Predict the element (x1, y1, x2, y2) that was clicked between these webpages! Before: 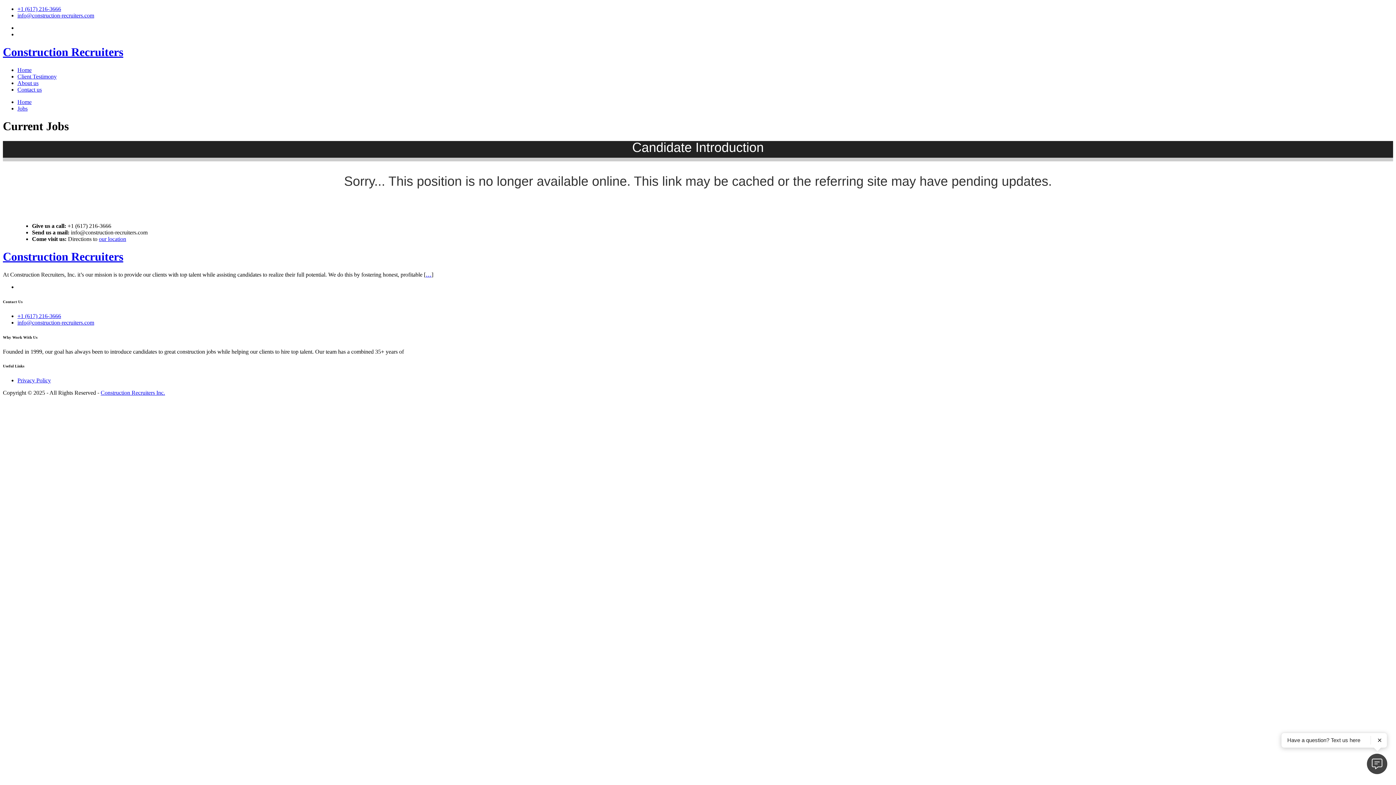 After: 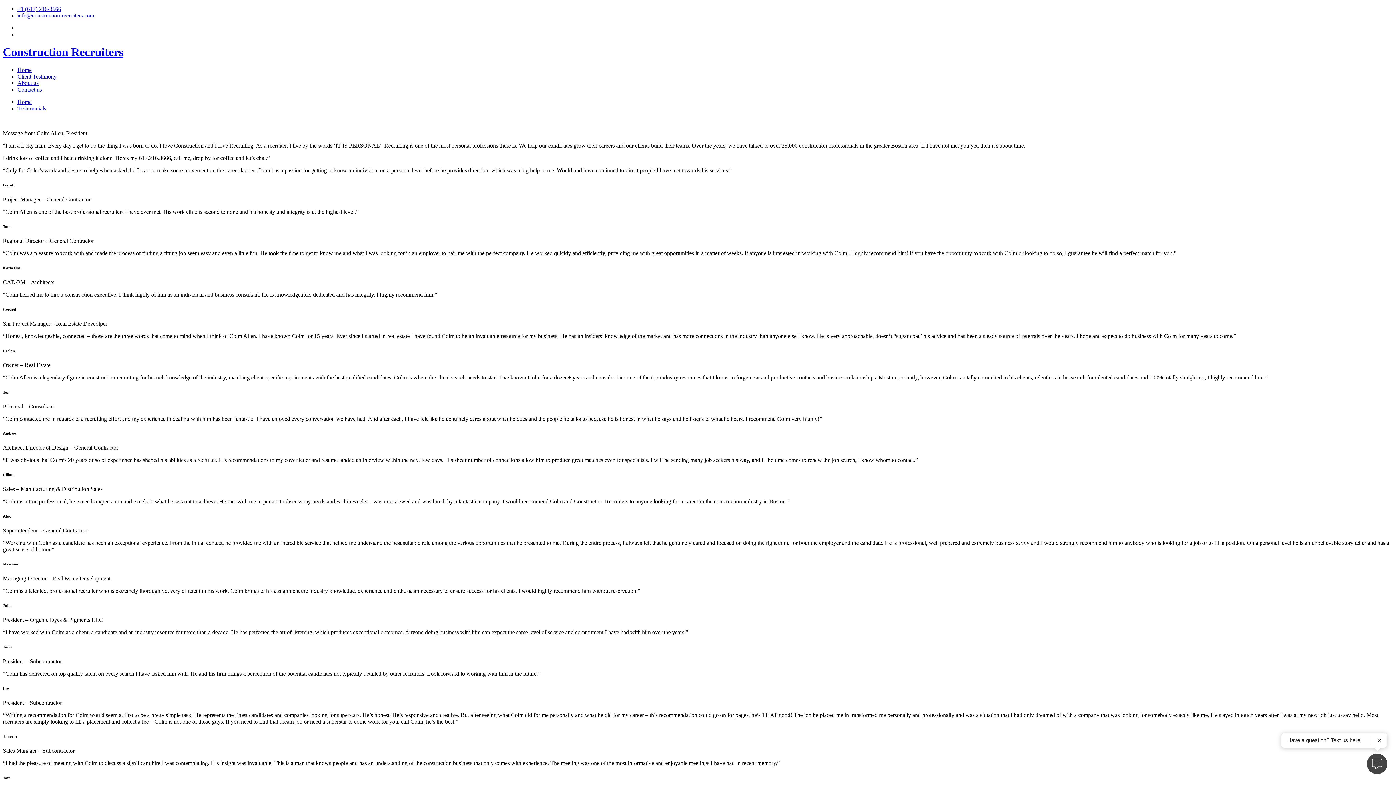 Action: label: Client Testimony bbox: (17, 73, 56, 79)